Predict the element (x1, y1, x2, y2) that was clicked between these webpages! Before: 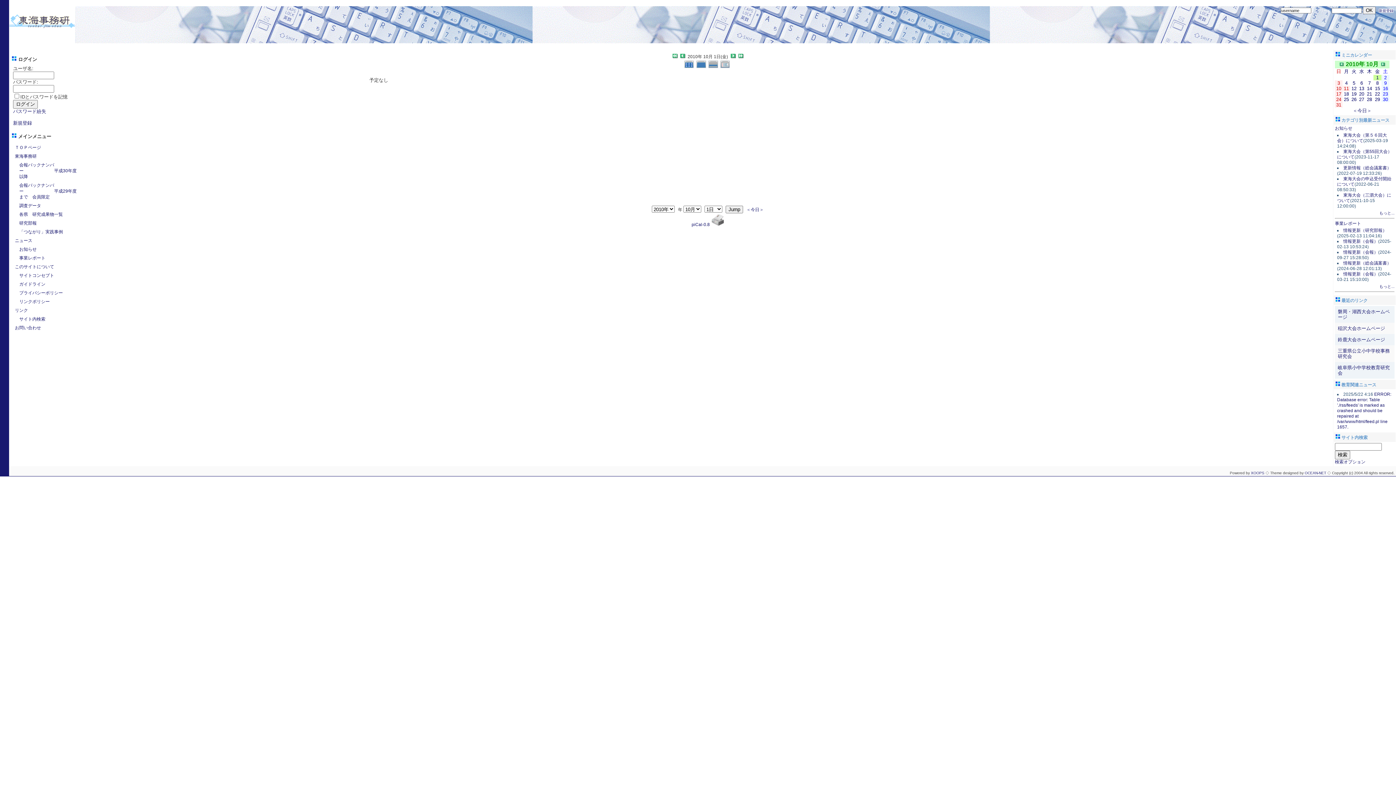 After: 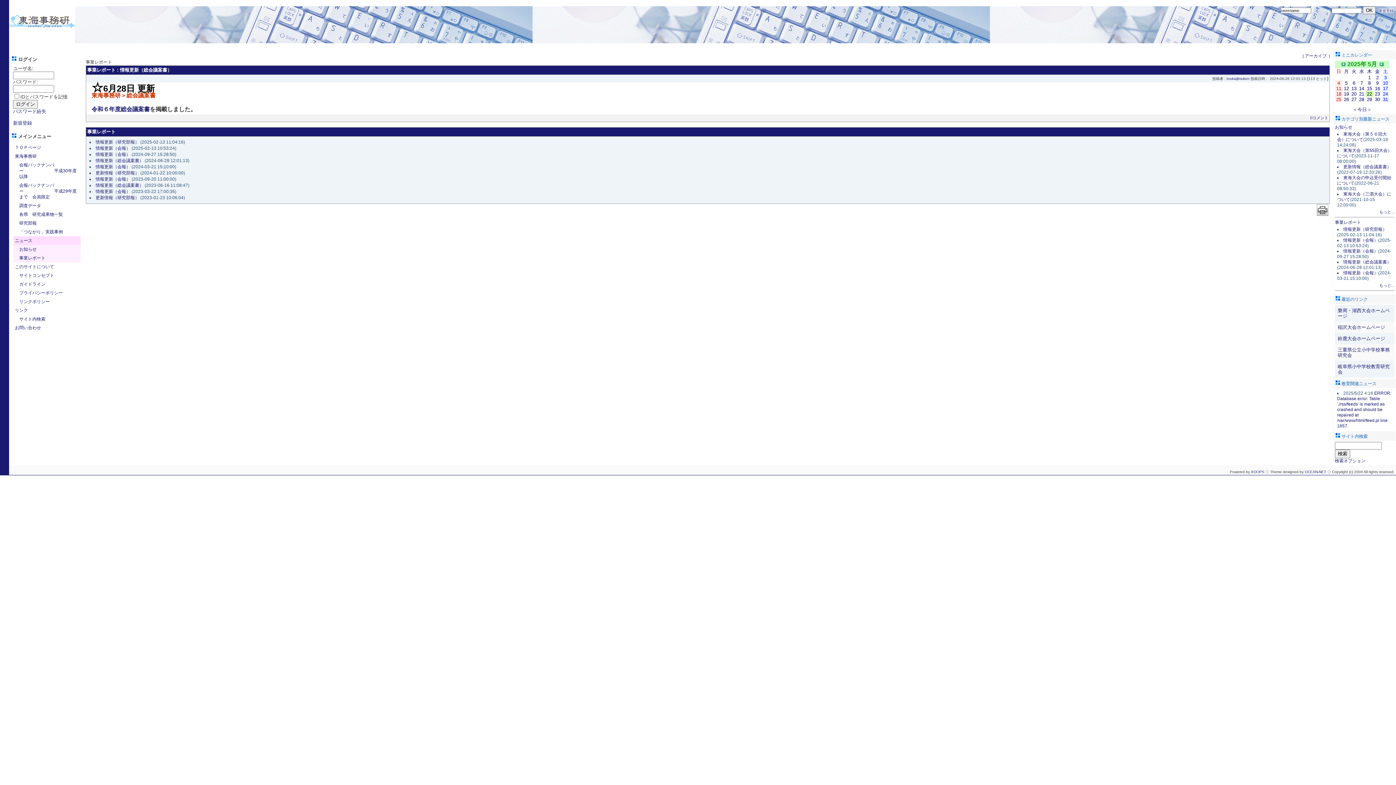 Action: bbox: (1343, 260, 1391, 265) label: 情報更新（総会議案書）